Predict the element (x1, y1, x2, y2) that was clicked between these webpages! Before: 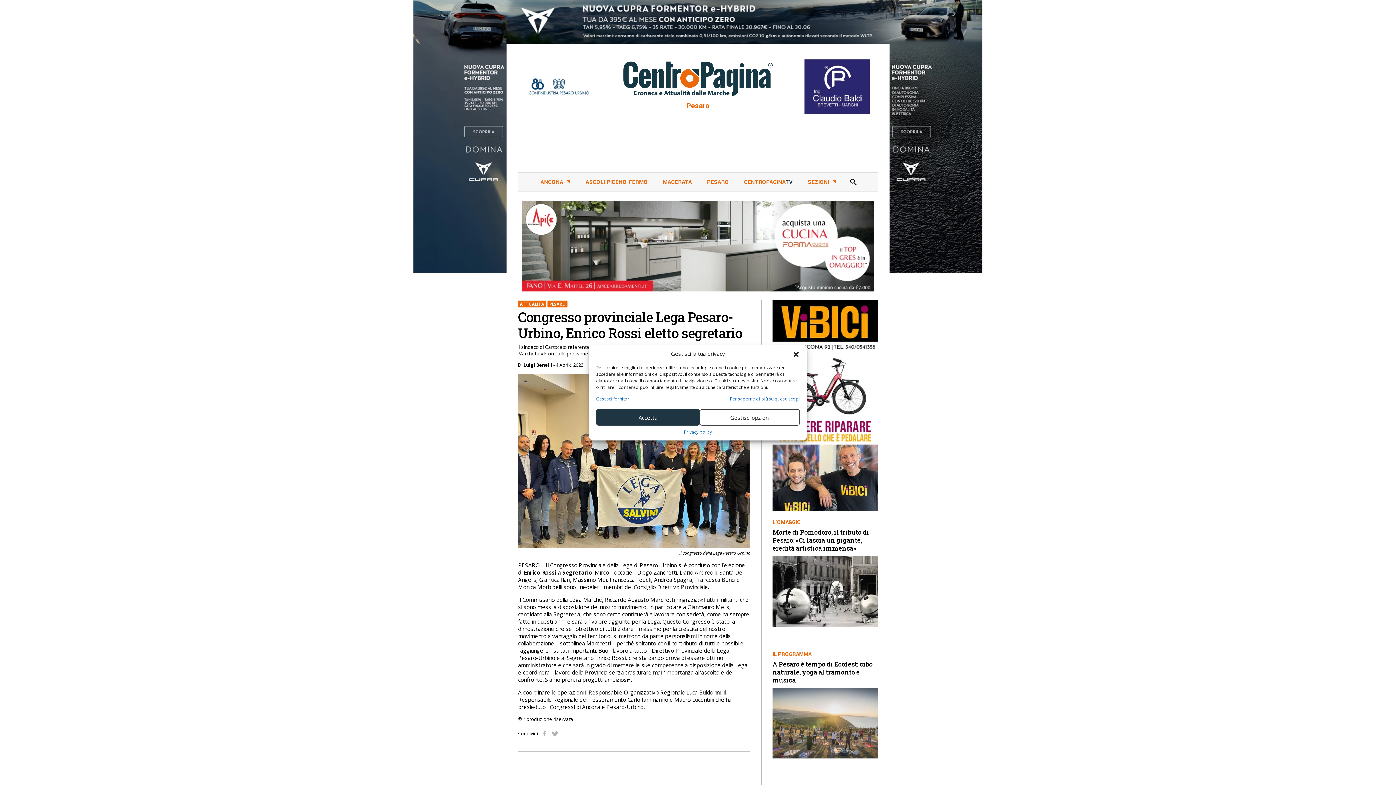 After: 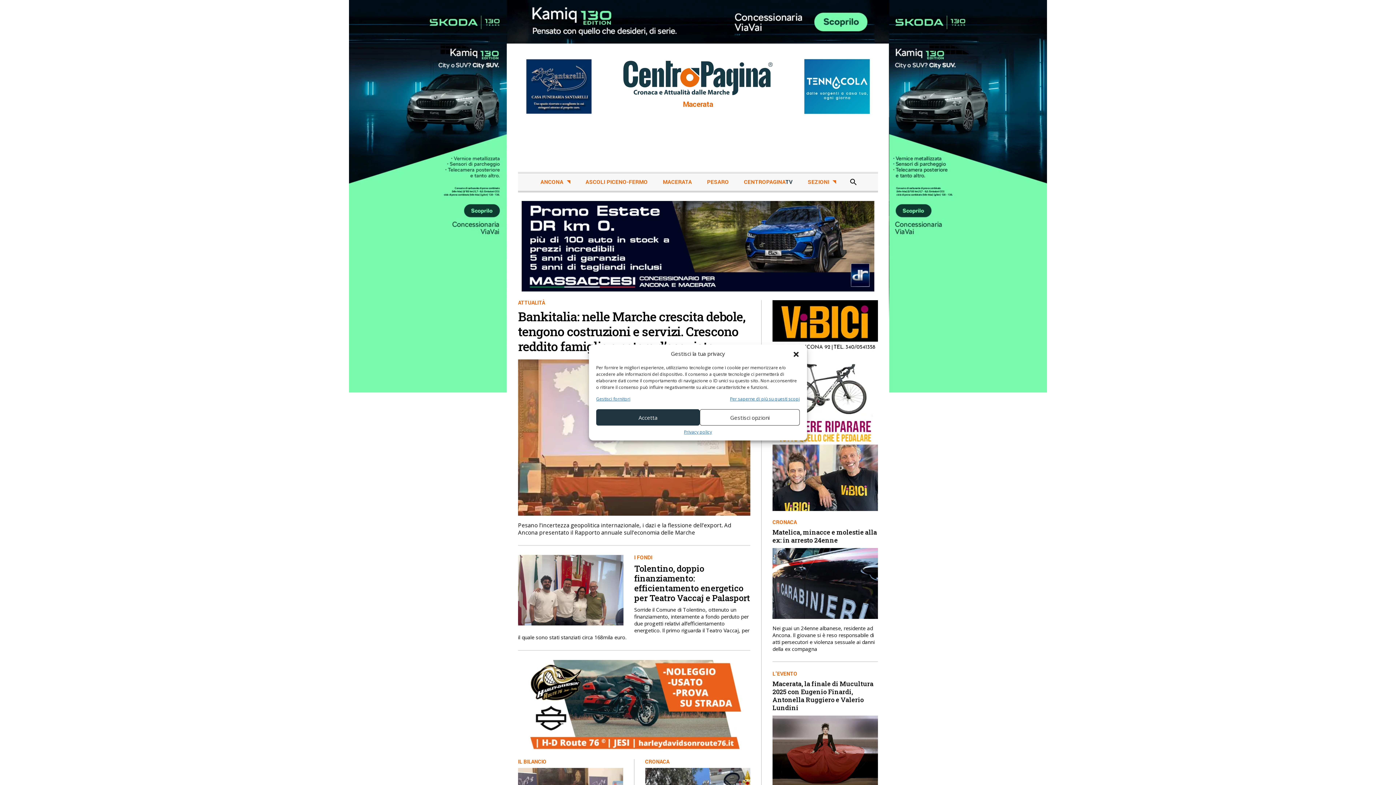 Action: bbox: (661, 175, 693, 189) label: MACERATA